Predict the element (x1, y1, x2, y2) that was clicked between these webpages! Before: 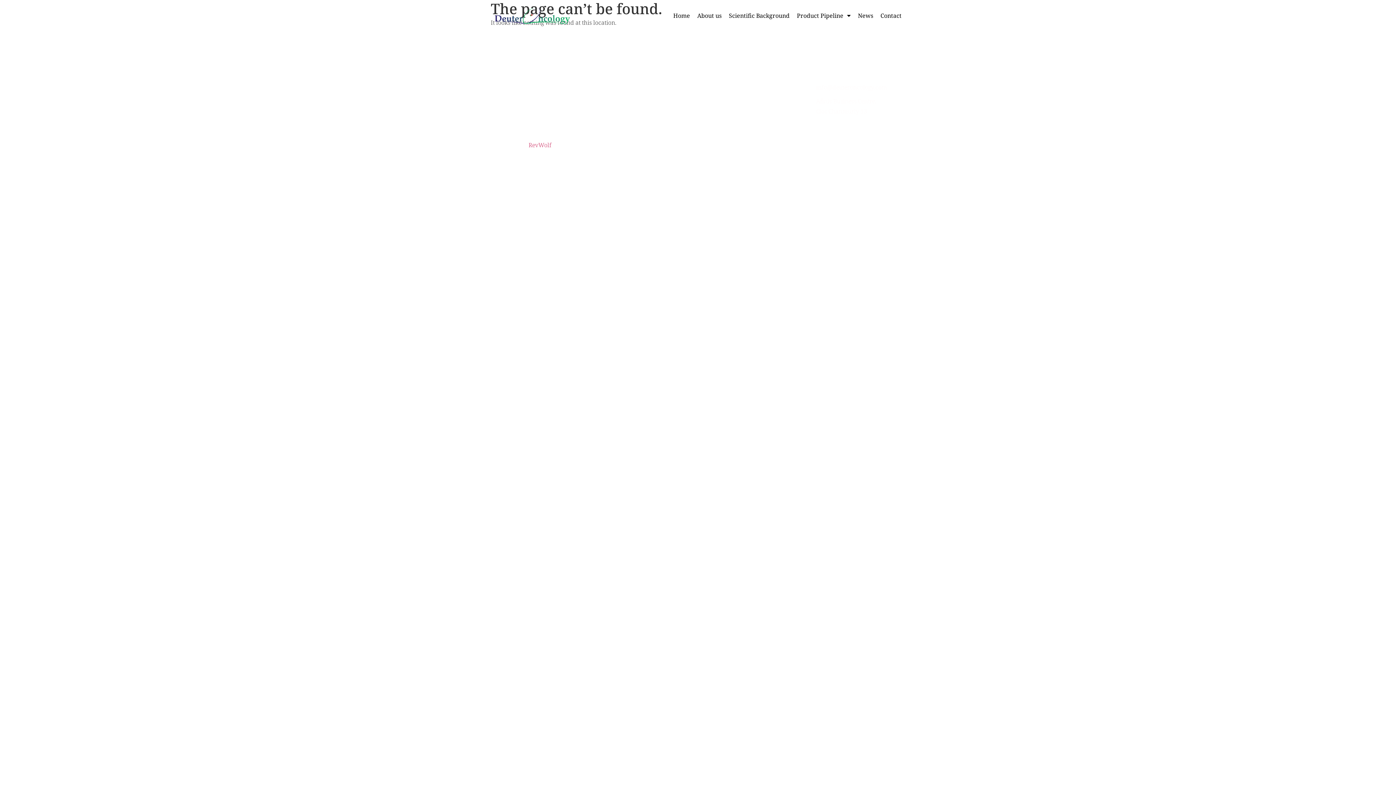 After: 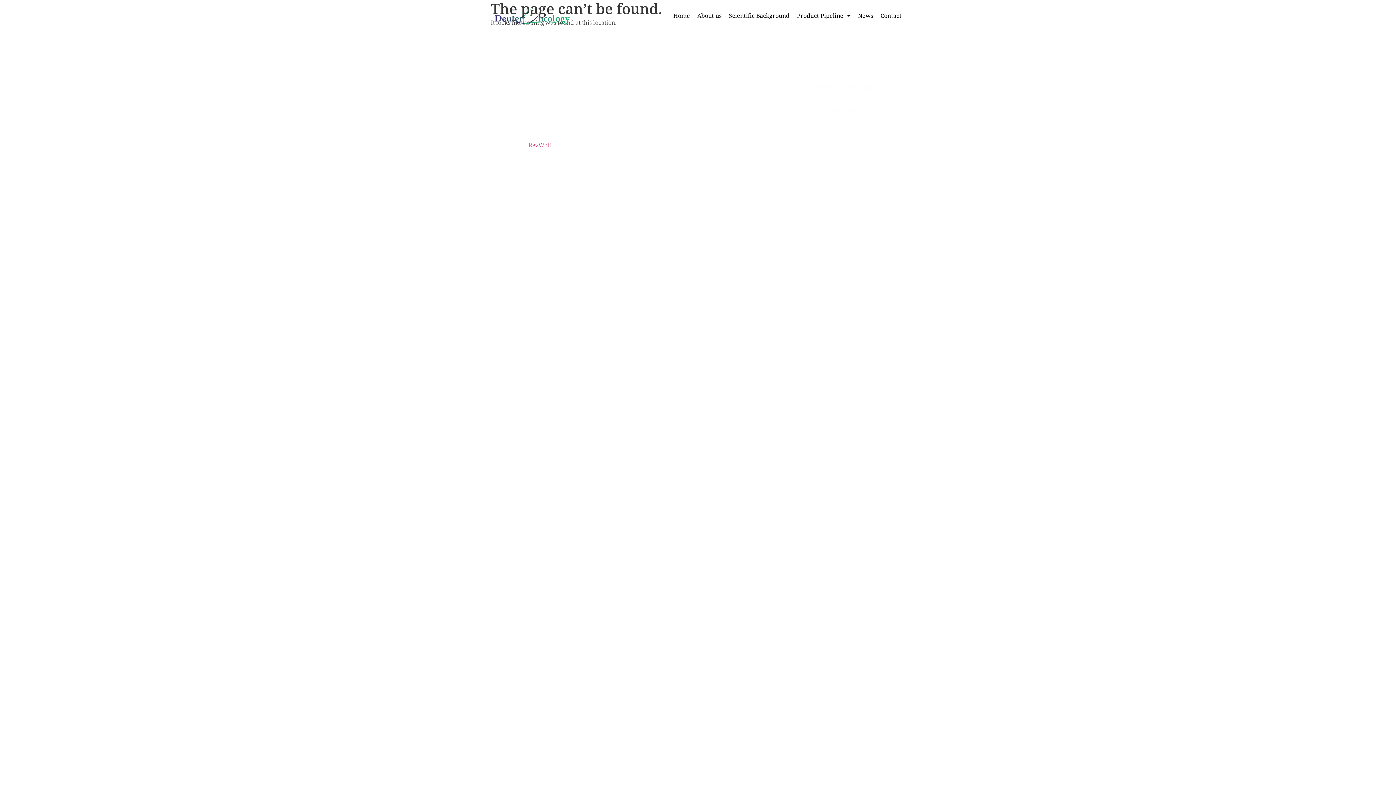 Action: bbox: (805, 82, 901, 92) label: info@deuteroncology.com